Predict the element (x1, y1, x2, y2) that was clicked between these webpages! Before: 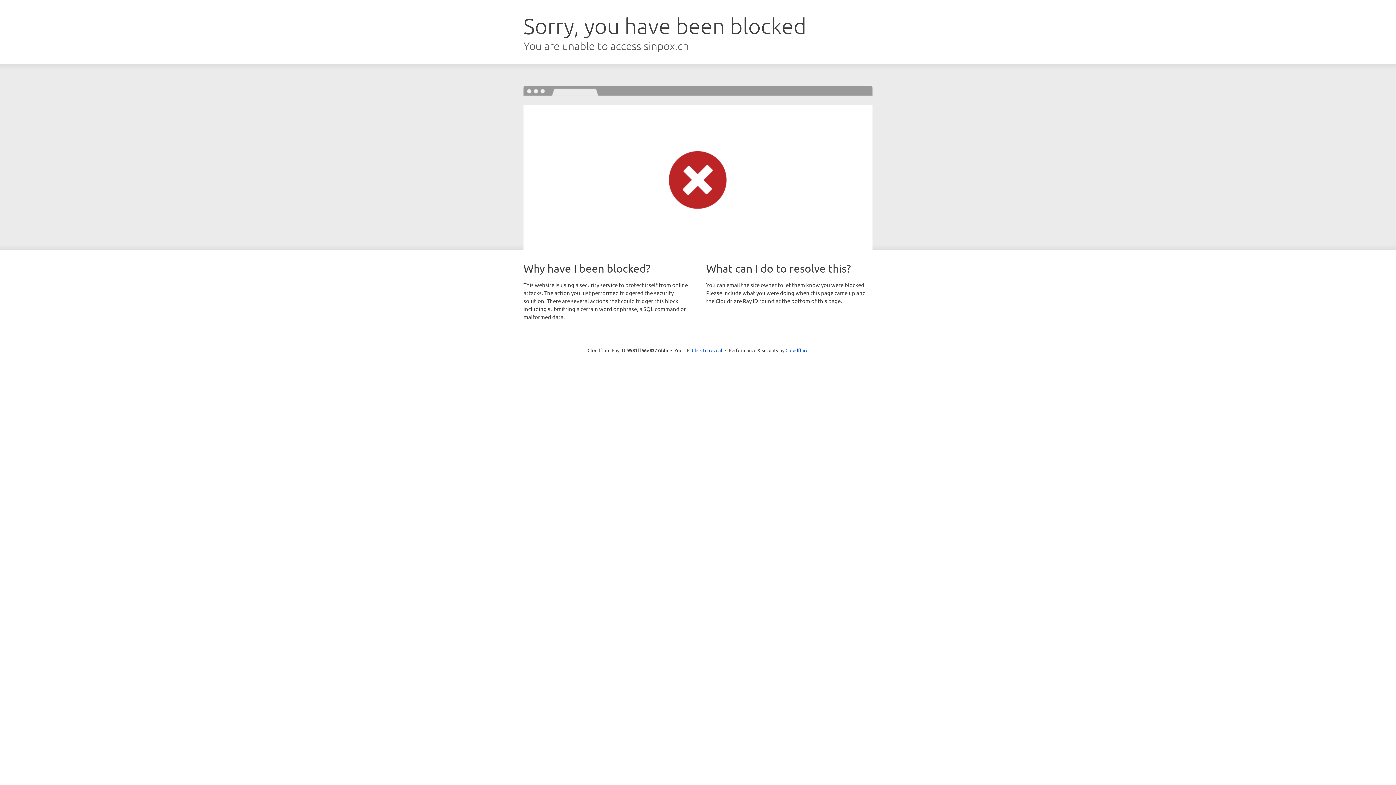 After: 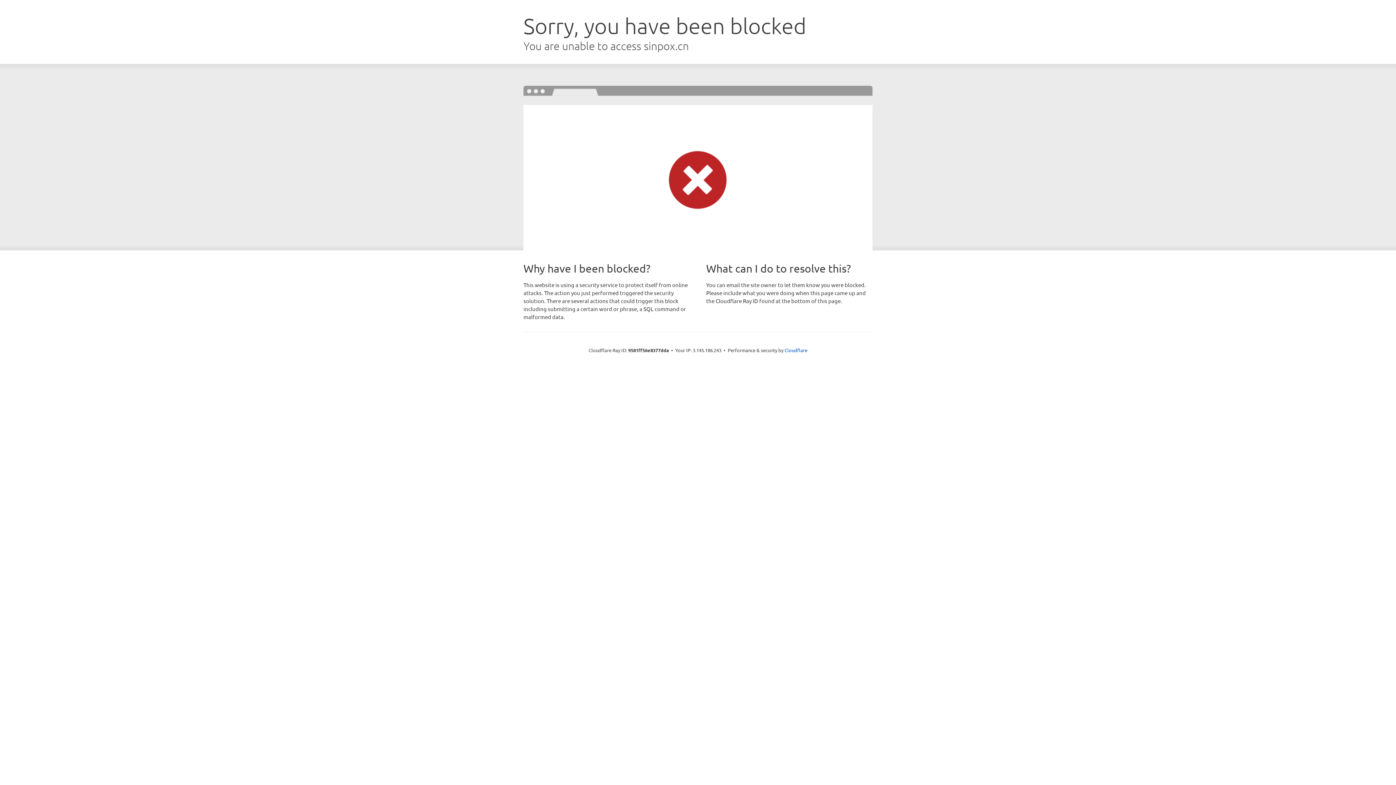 Action: label: Click to reveal bbox: (692, 346, 722, 353)